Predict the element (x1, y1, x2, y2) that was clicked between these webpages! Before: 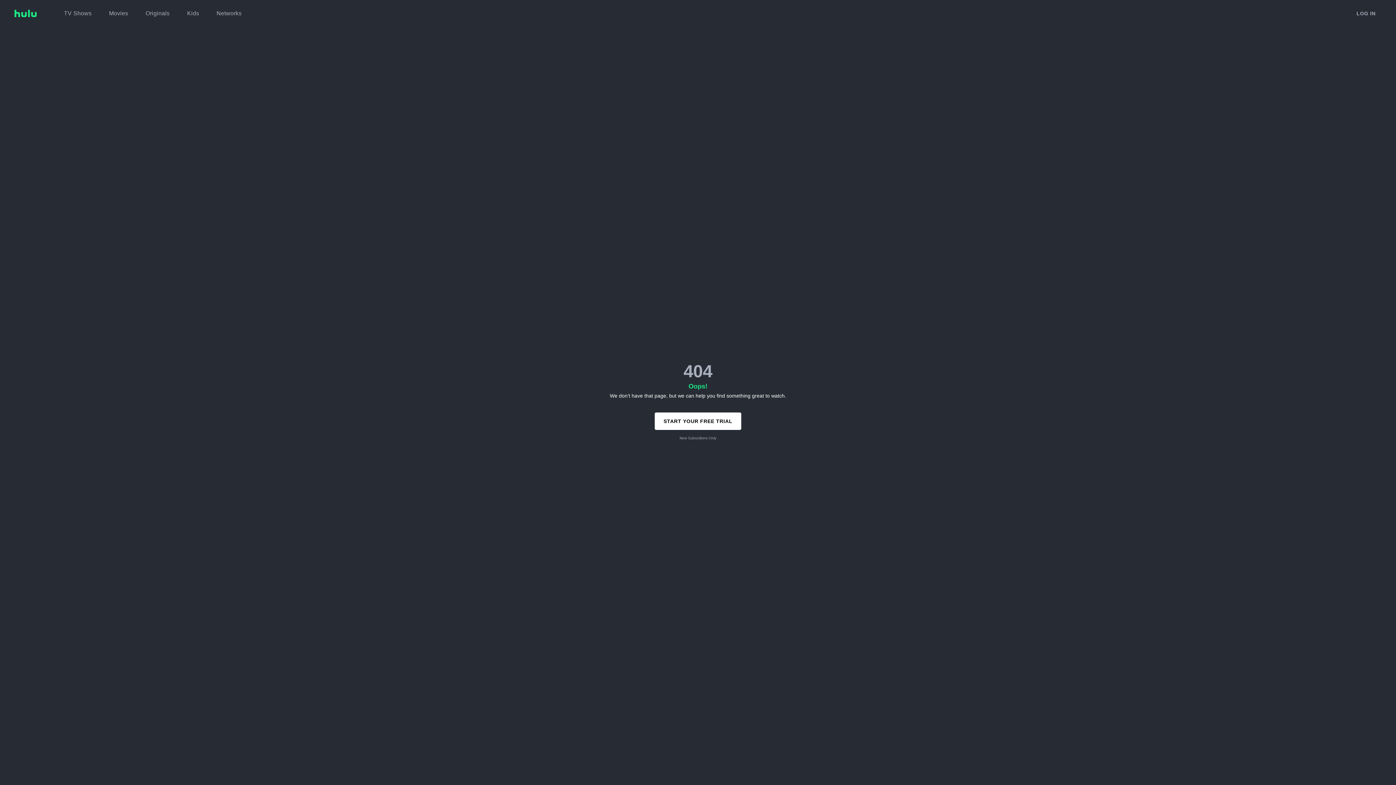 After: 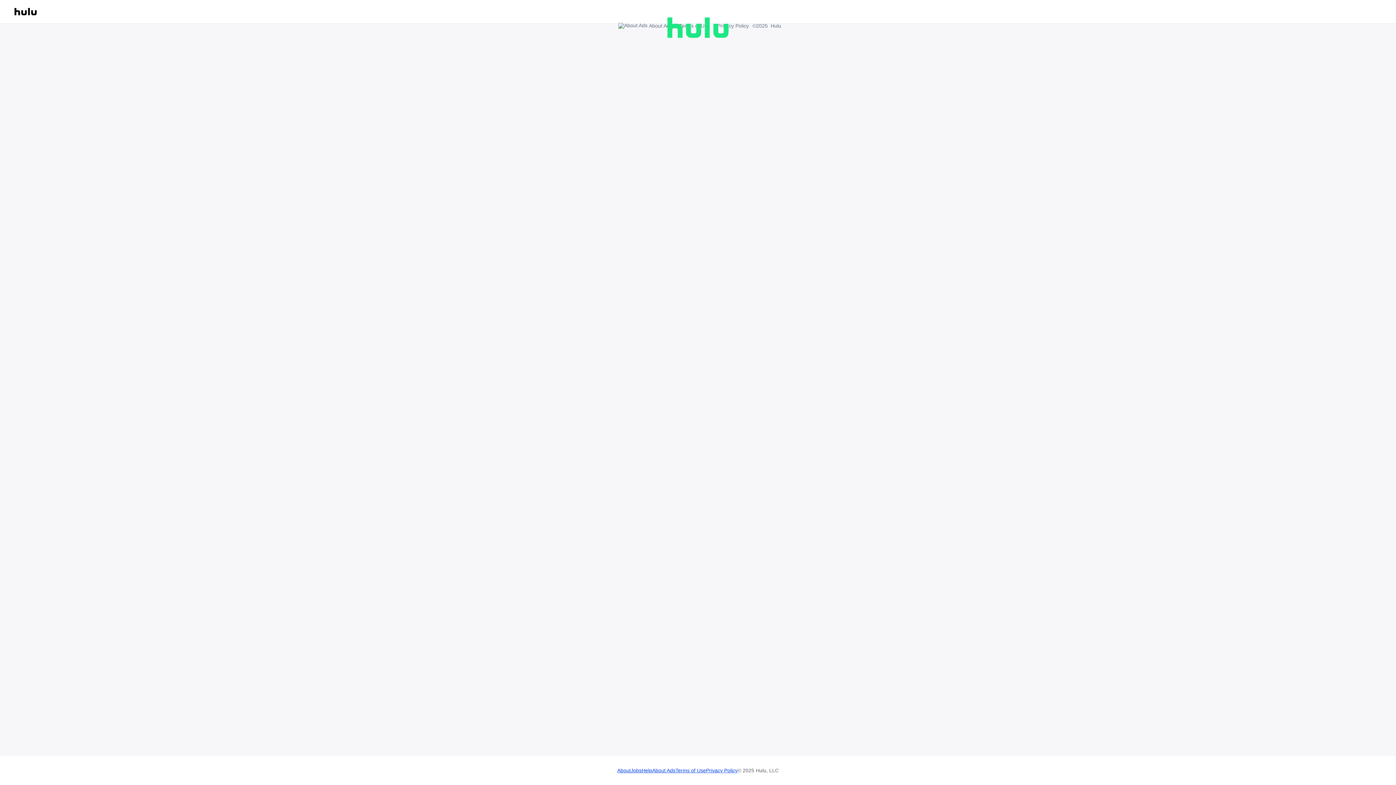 Action: label: LOG IN bbox: (1351, 6, 1381, 20)